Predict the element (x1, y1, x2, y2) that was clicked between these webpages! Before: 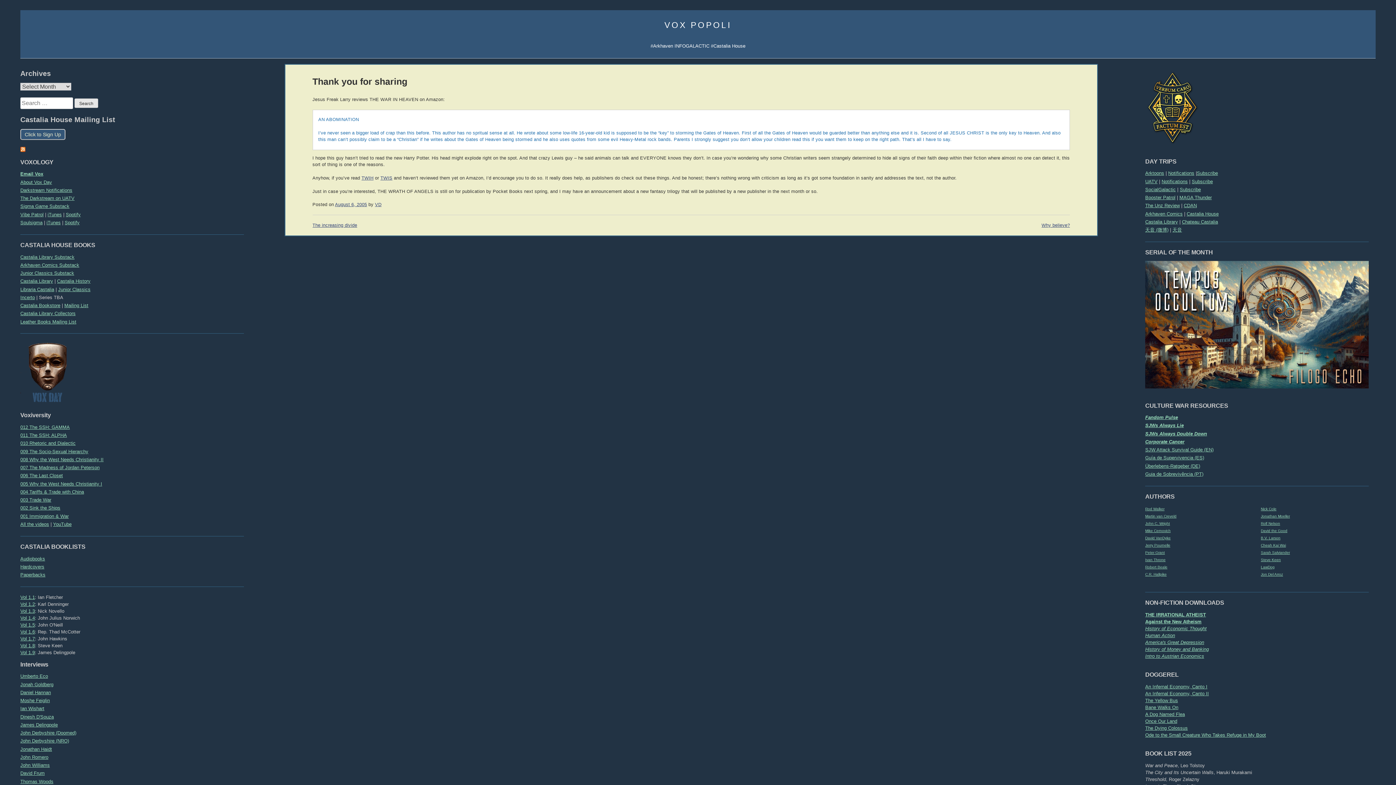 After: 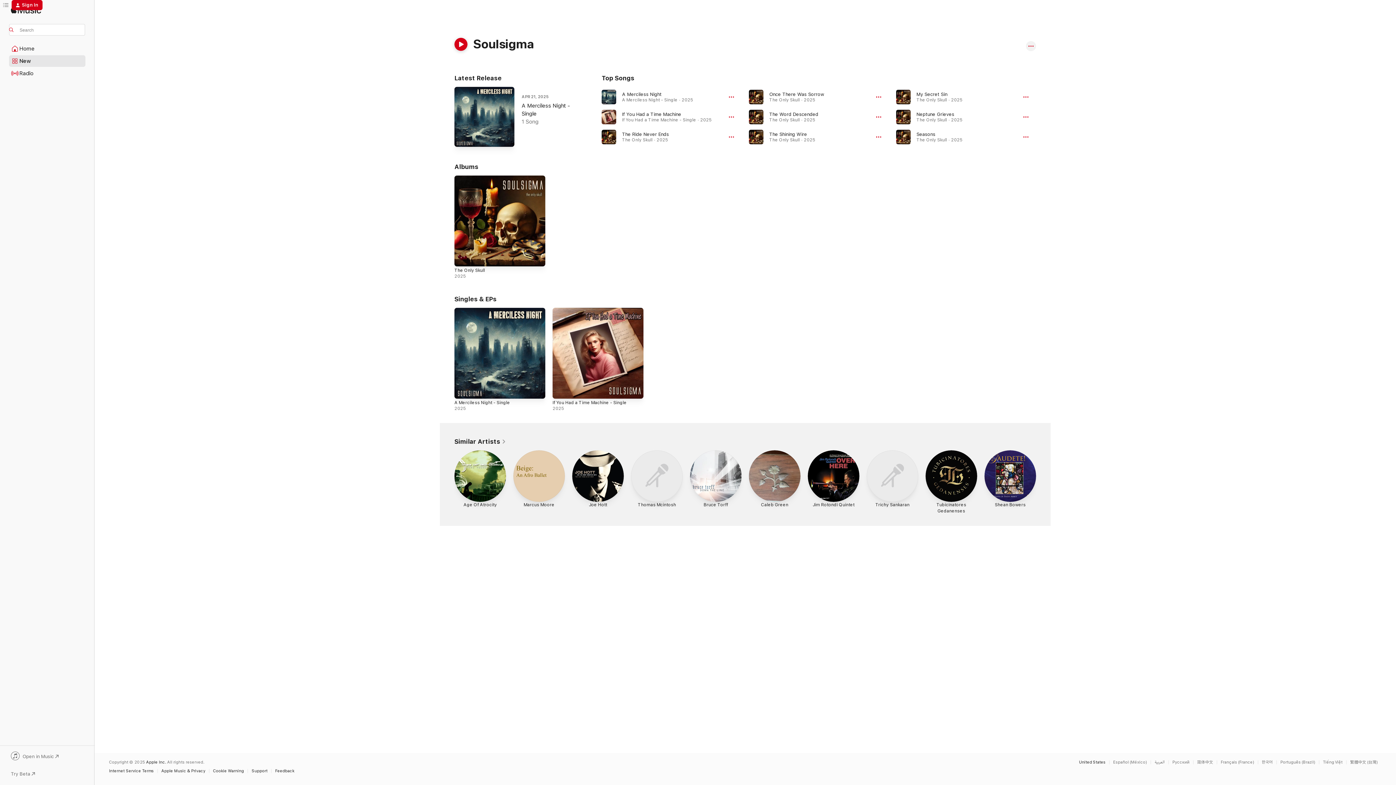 Action: bbox: (46, 219, 60, 225) label: iTunes